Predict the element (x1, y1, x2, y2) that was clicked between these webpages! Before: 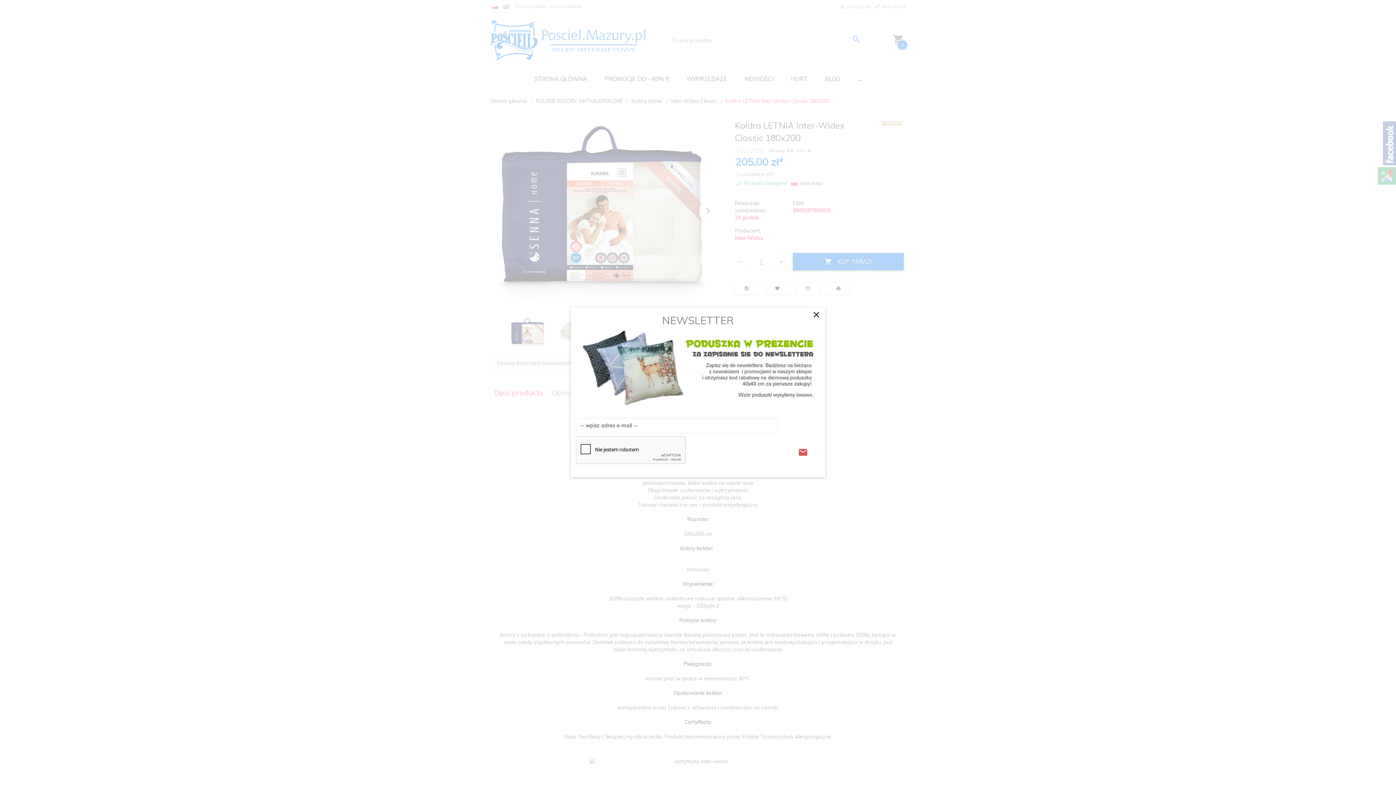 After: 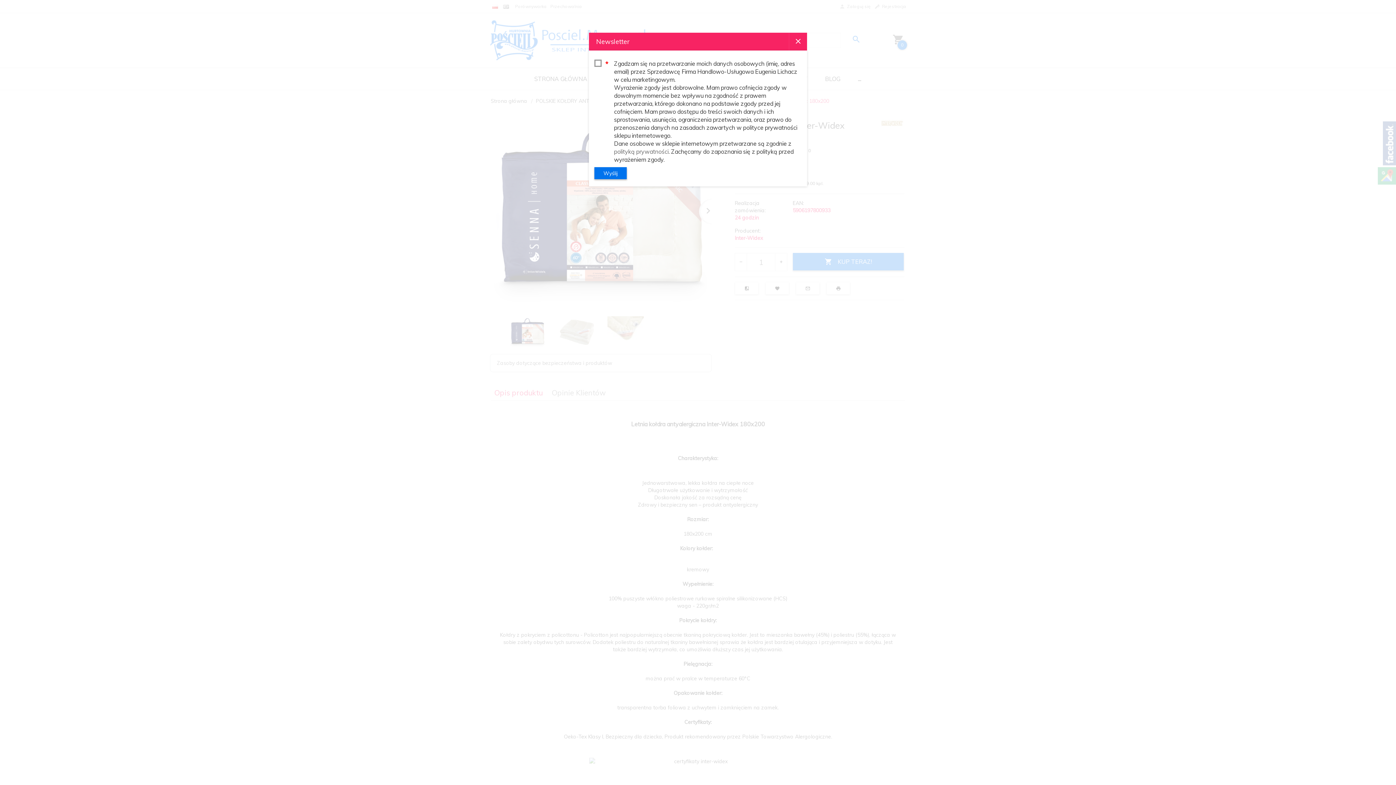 Action: bbox: (798, 446, 808, 459)